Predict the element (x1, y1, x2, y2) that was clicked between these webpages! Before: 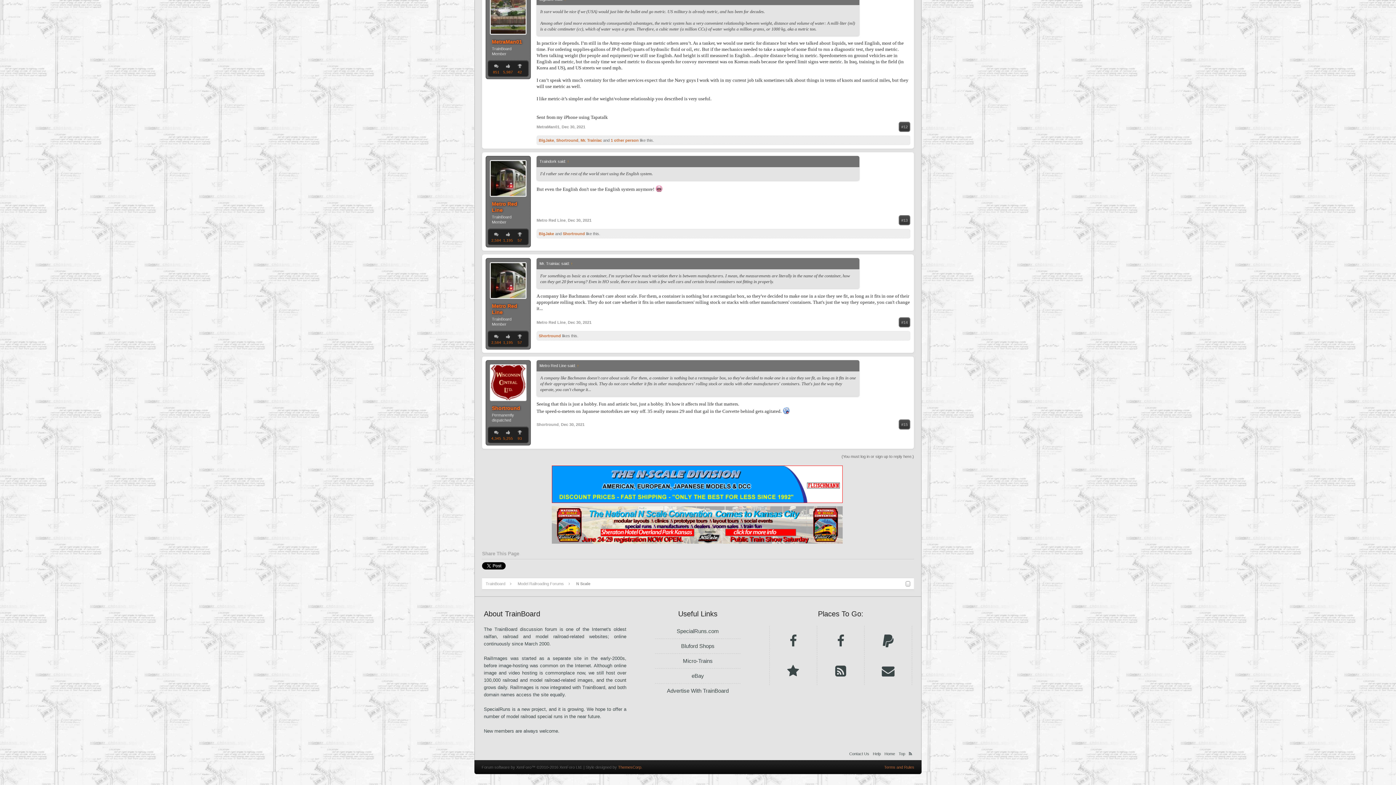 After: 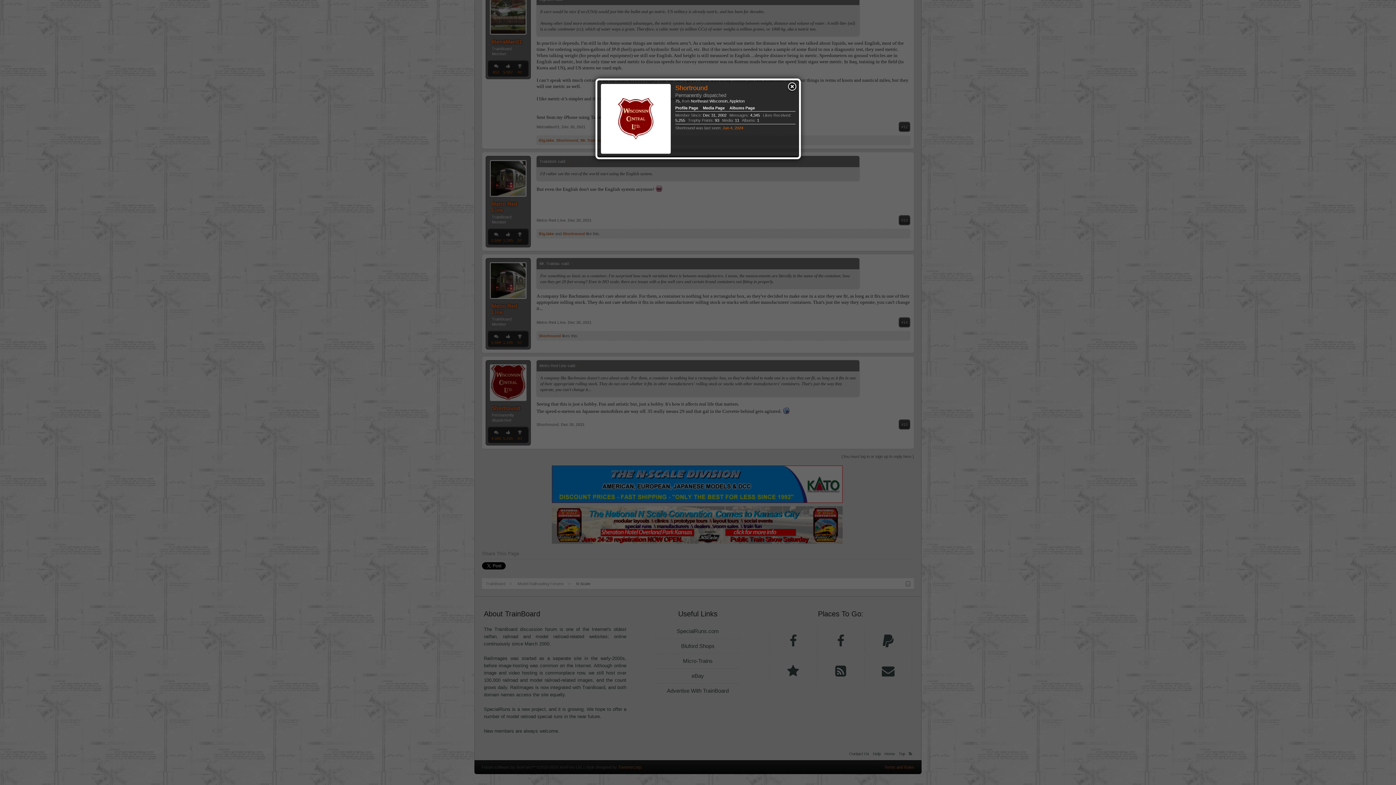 Action: label: Shortround bbox: (556, 138, 578, 142)